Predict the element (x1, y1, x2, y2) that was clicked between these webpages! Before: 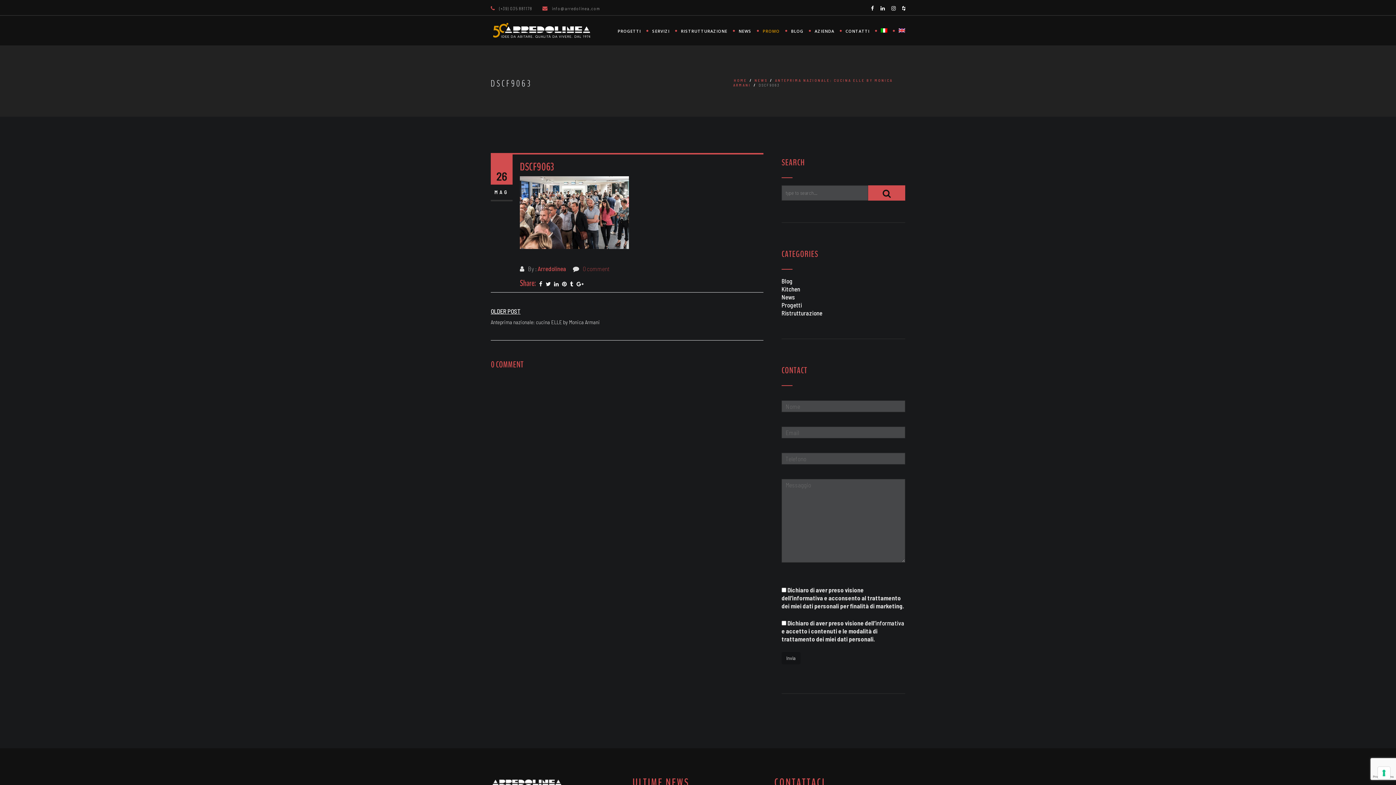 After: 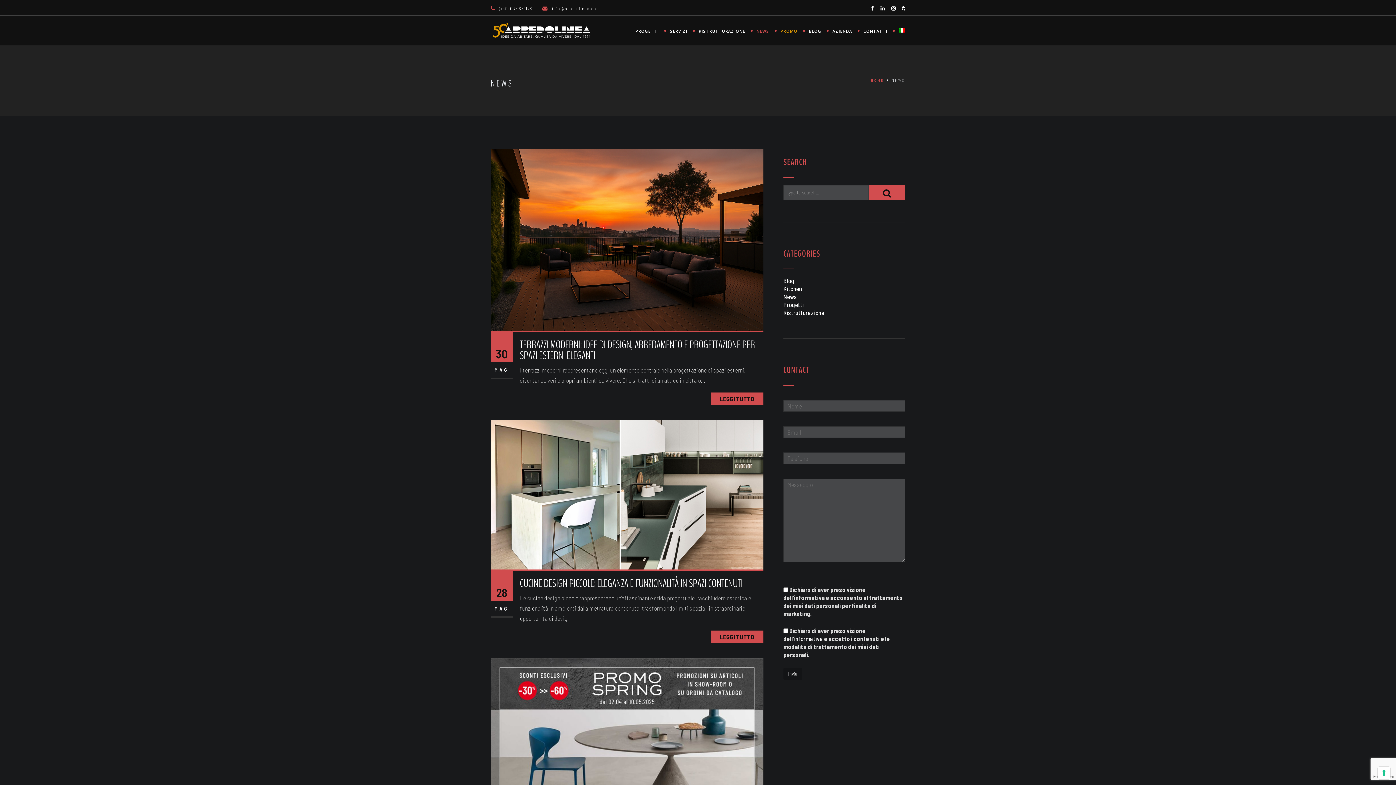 Action: bbox: (781, 293, 795, 300) label: News